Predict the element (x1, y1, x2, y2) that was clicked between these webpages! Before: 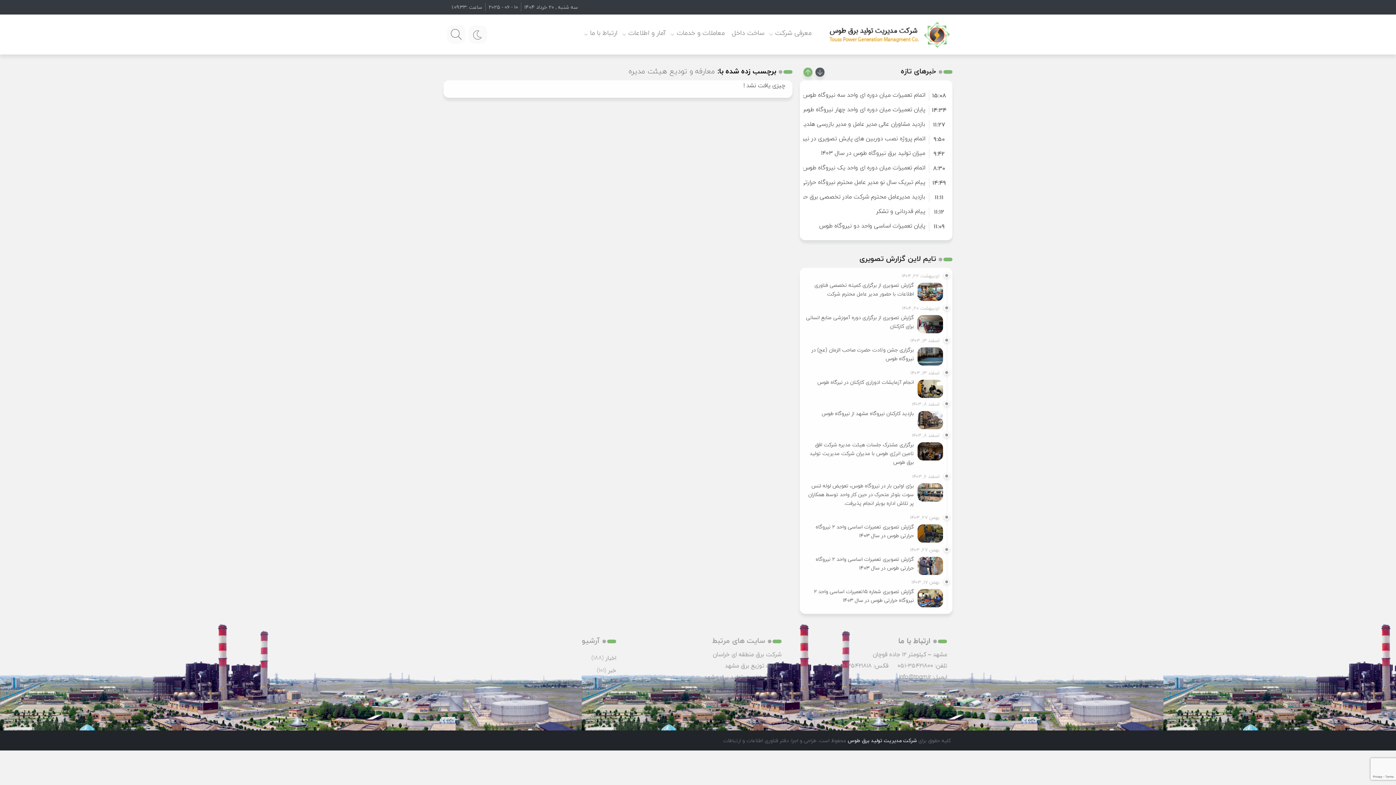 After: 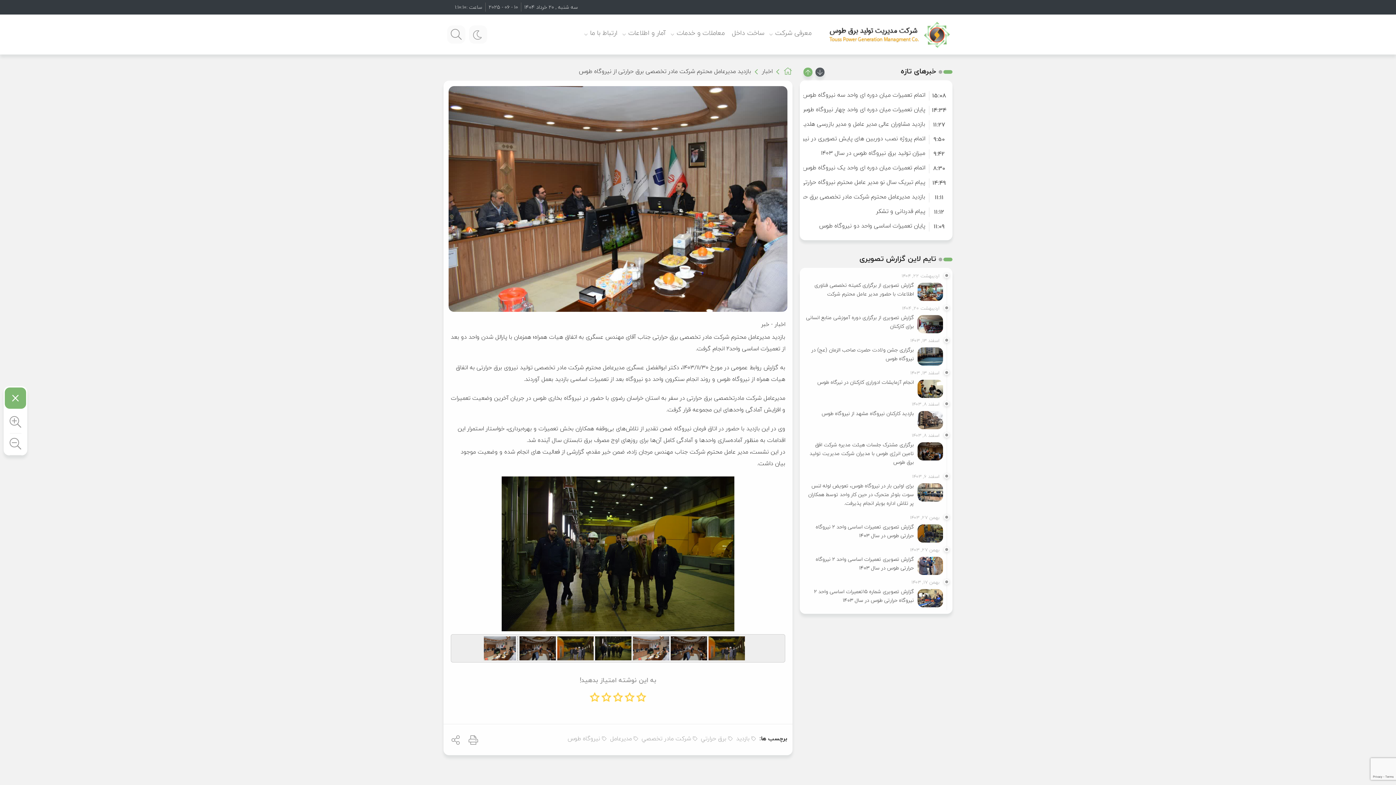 Action: label: بازدید مدیرعامل محترم شرکت مادر تخصصی برق حرارتی از نیروگاه طوس bbox: (753, 191, 925, 201)